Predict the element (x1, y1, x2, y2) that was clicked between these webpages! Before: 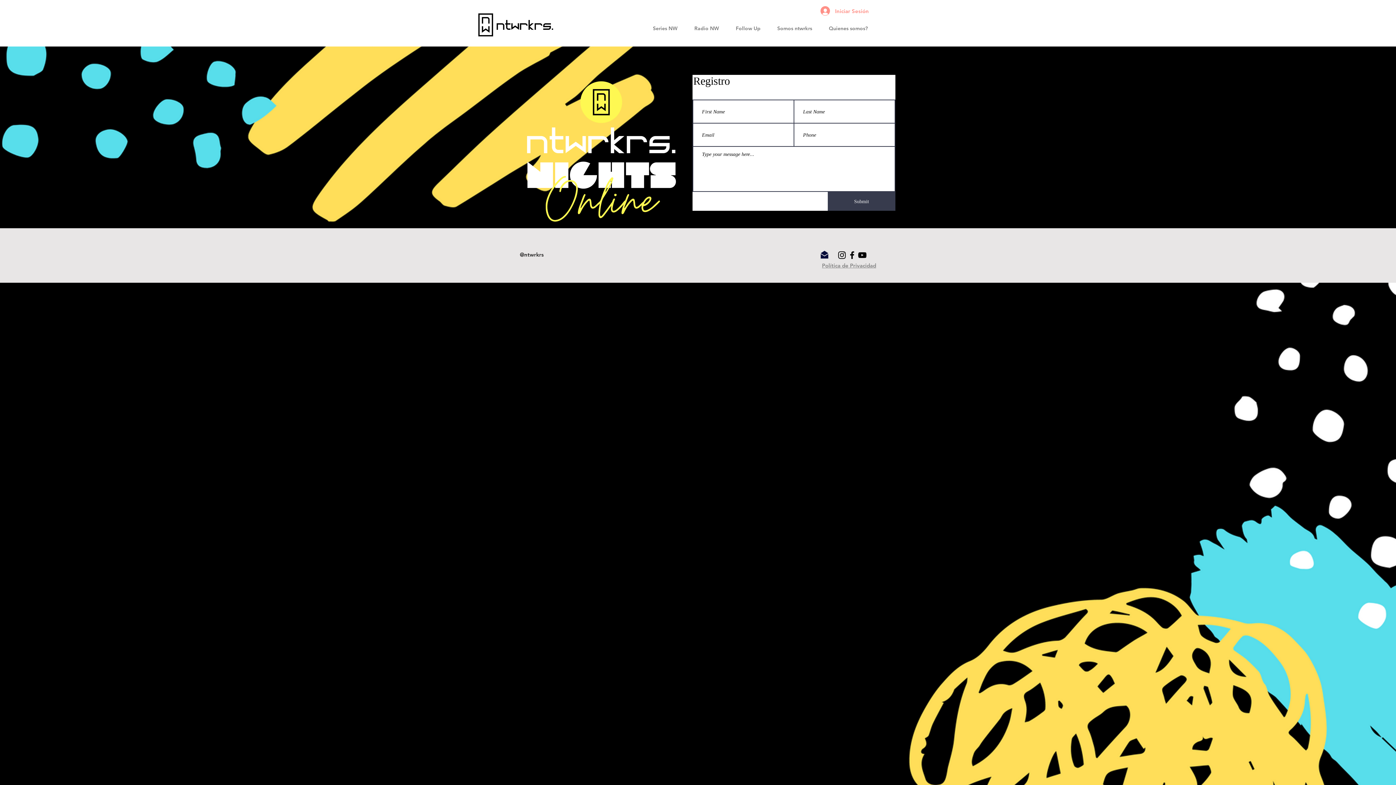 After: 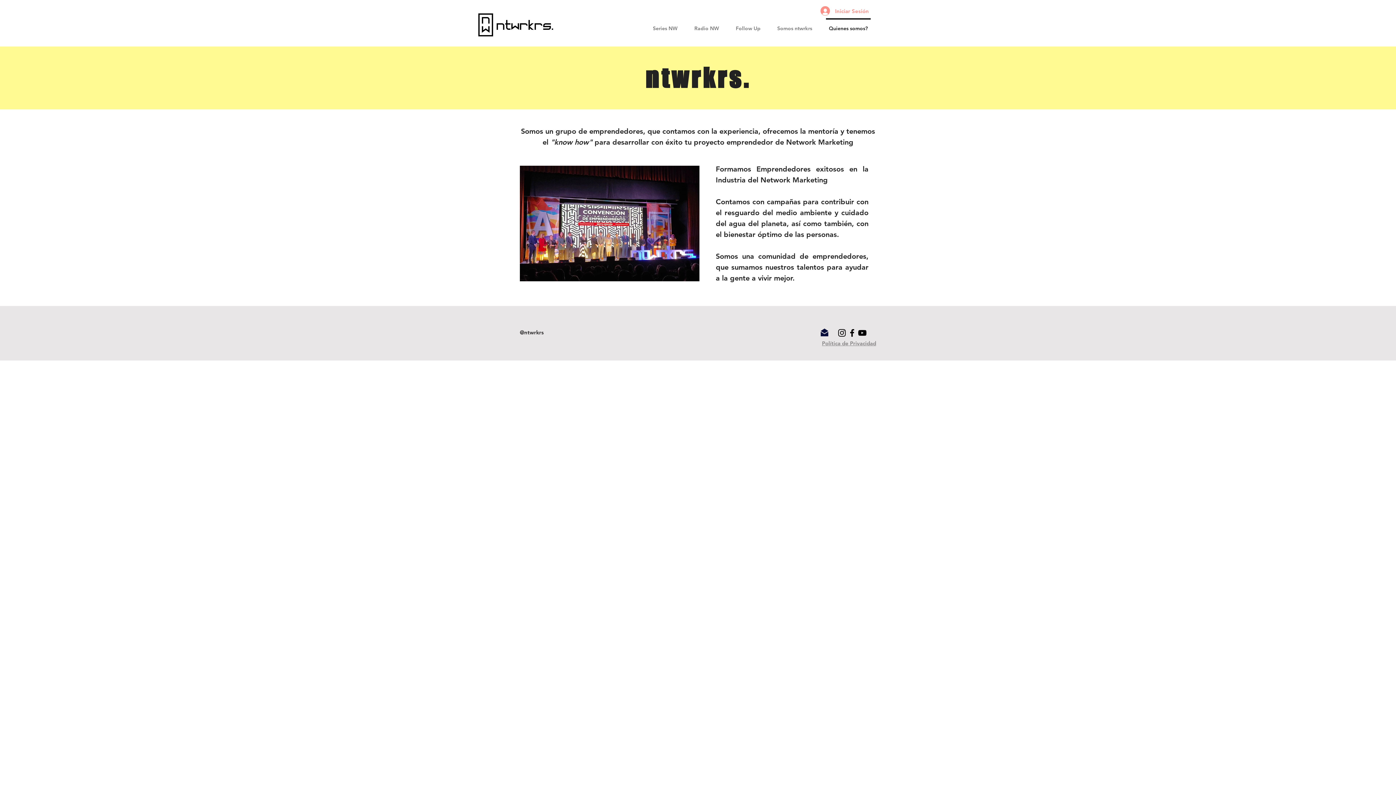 Action: label: Quienes somos? bbox: (820, 18, 876, 32)